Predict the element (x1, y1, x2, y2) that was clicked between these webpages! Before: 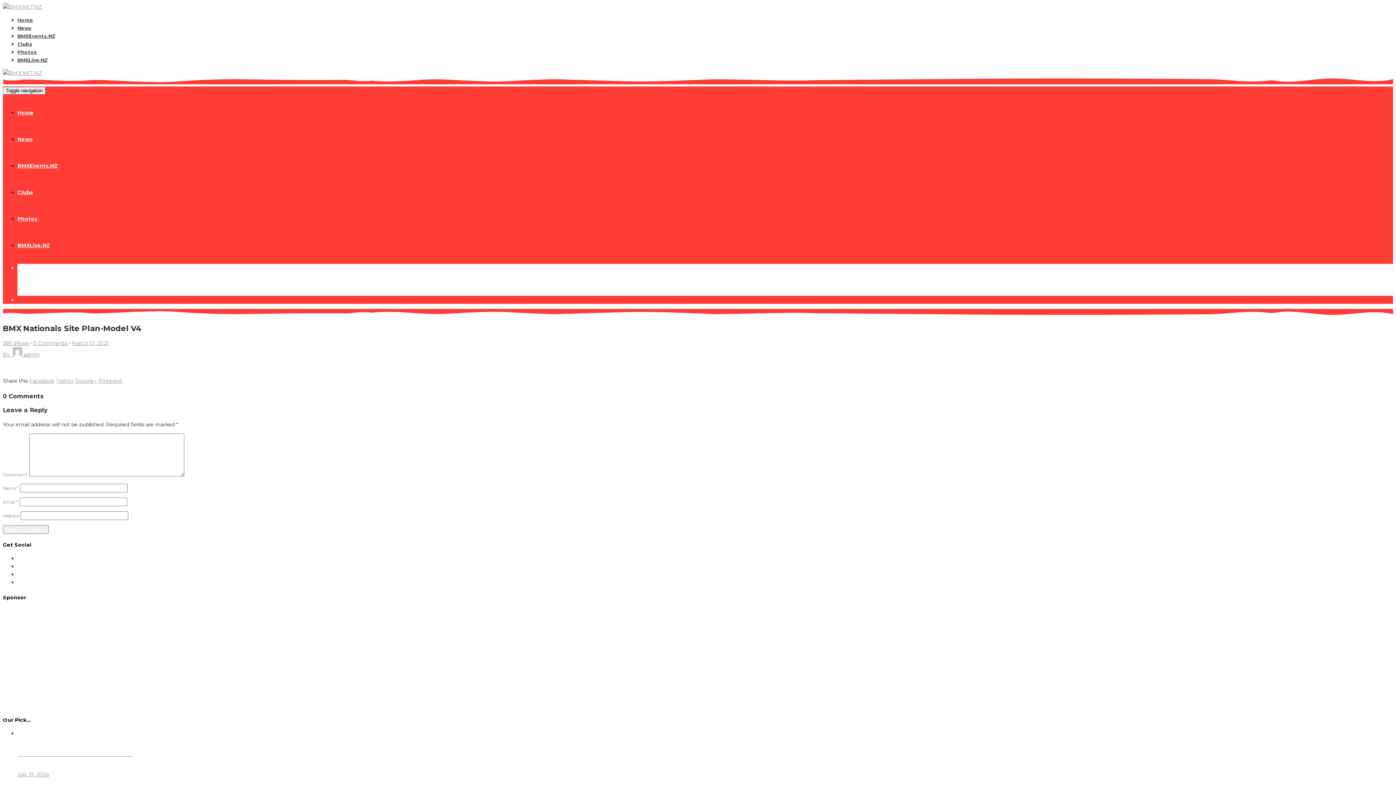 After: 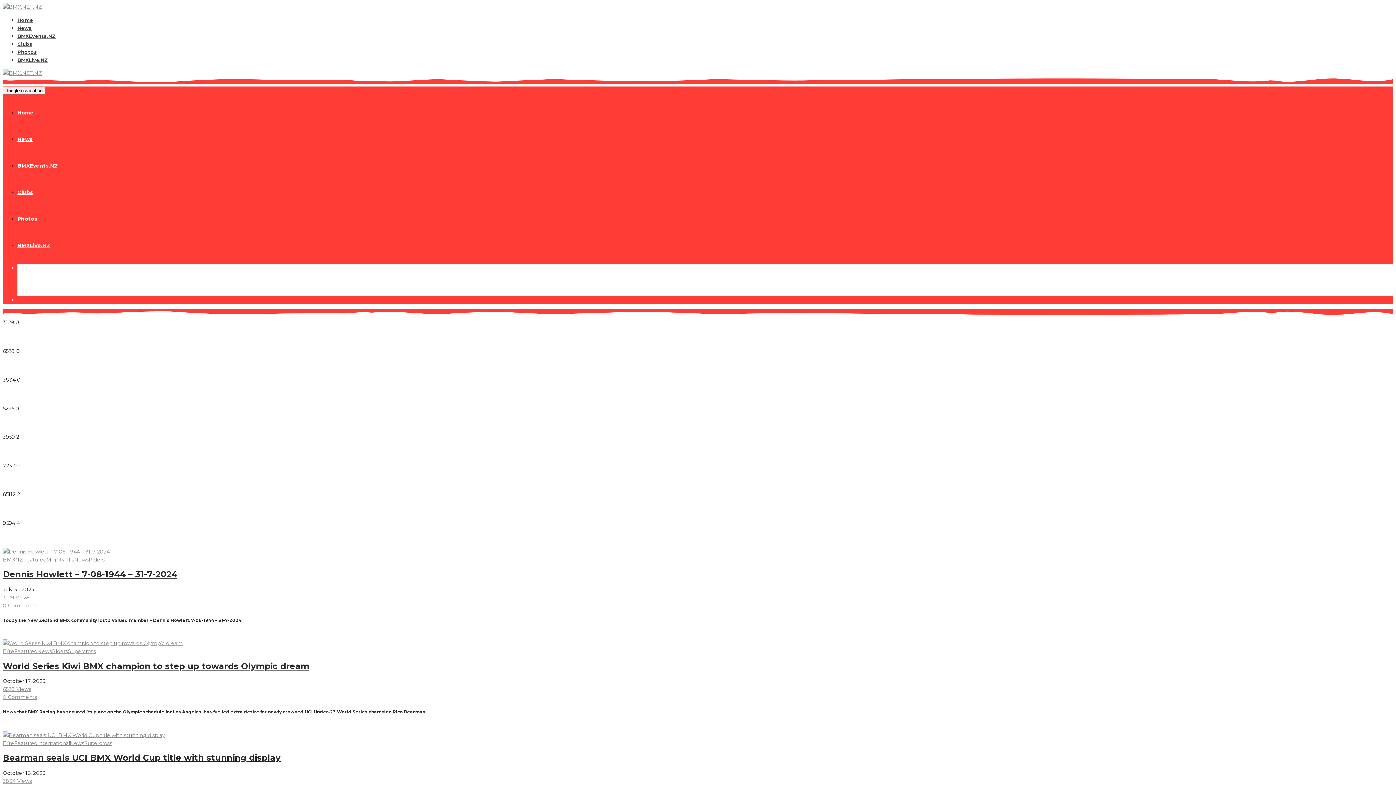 Action: label: News bbox: (17, 25, 31, 30)